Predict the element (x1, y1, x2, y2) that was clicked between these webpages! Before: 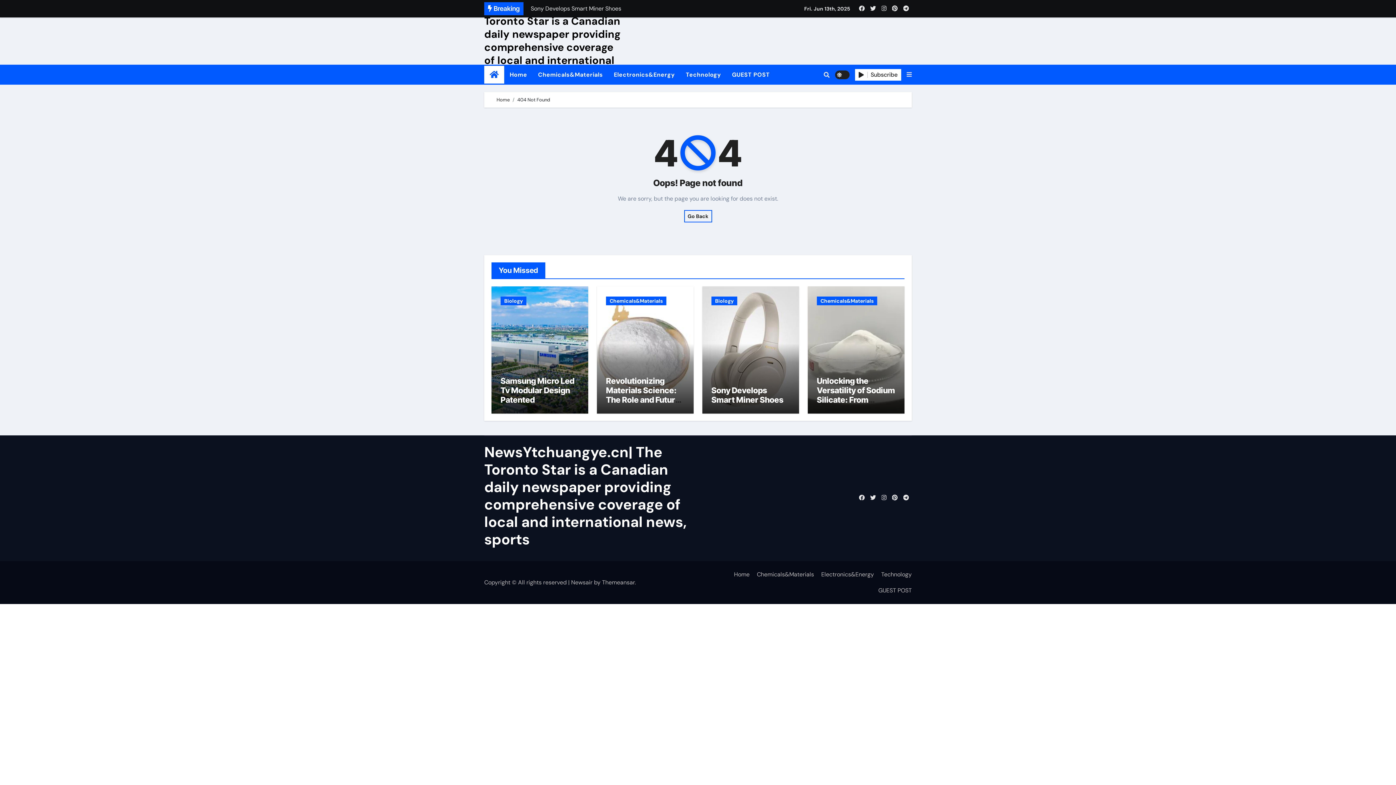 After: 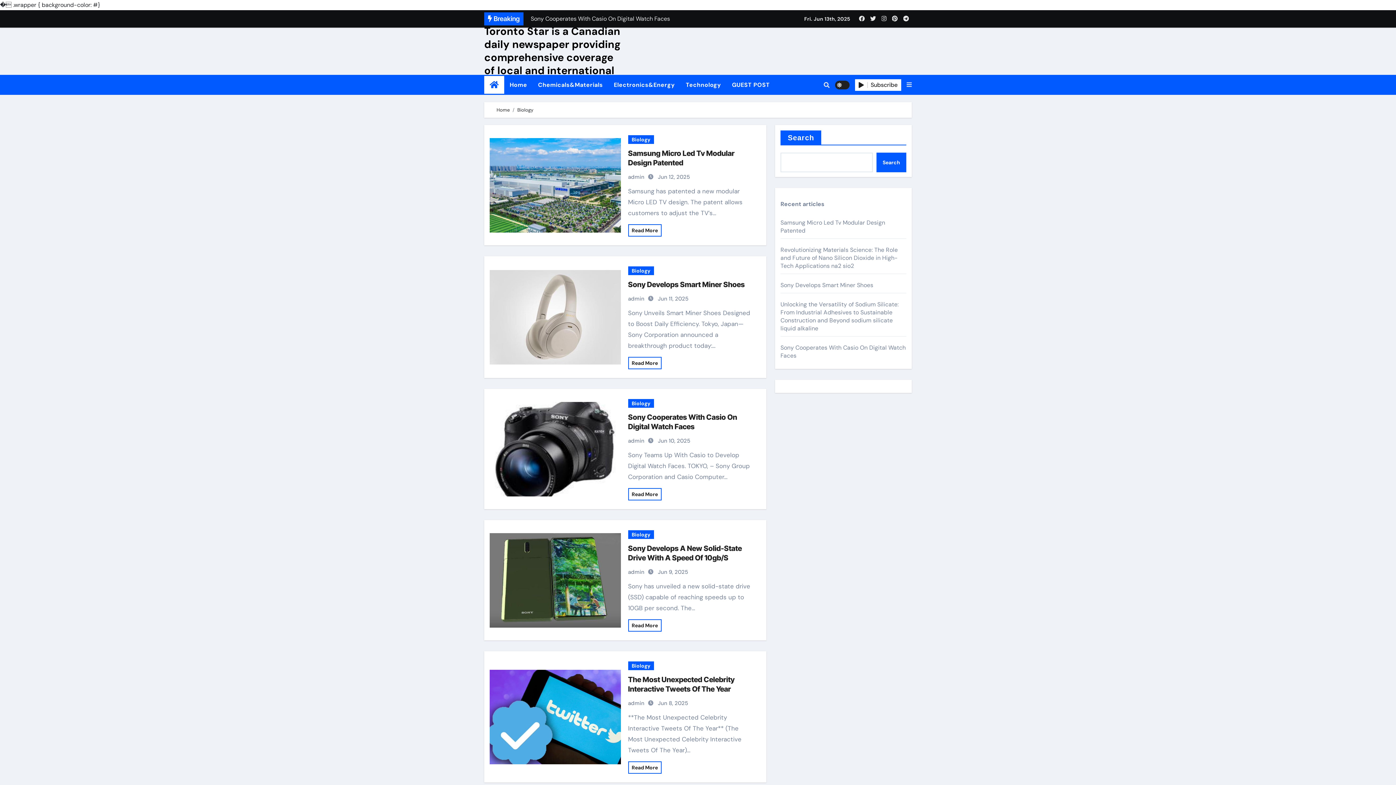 Action: label: Biology bbox: (500, 296, 526, 305)